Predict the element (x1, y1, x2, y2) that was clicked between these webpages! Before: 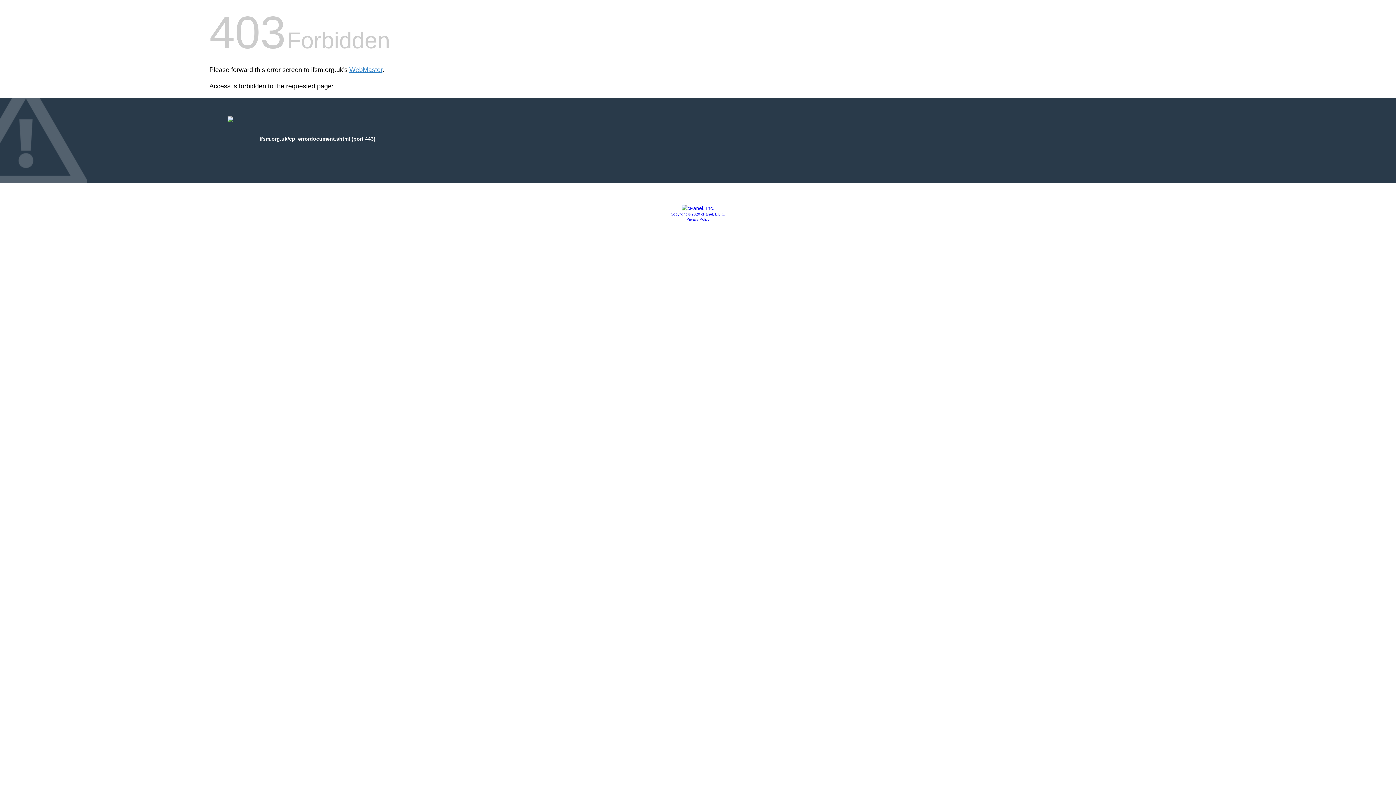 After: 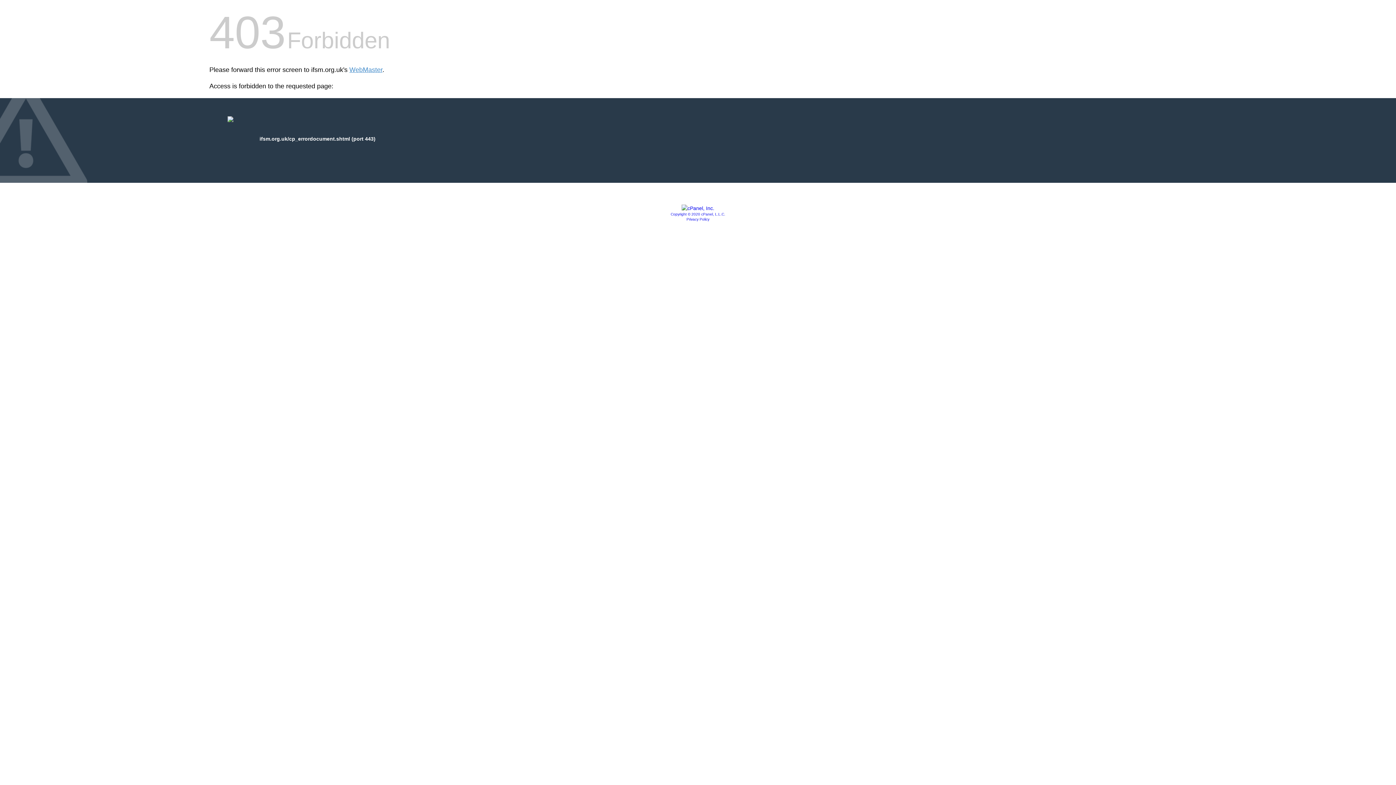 Action: bbox: (681, 205, 714, 211)